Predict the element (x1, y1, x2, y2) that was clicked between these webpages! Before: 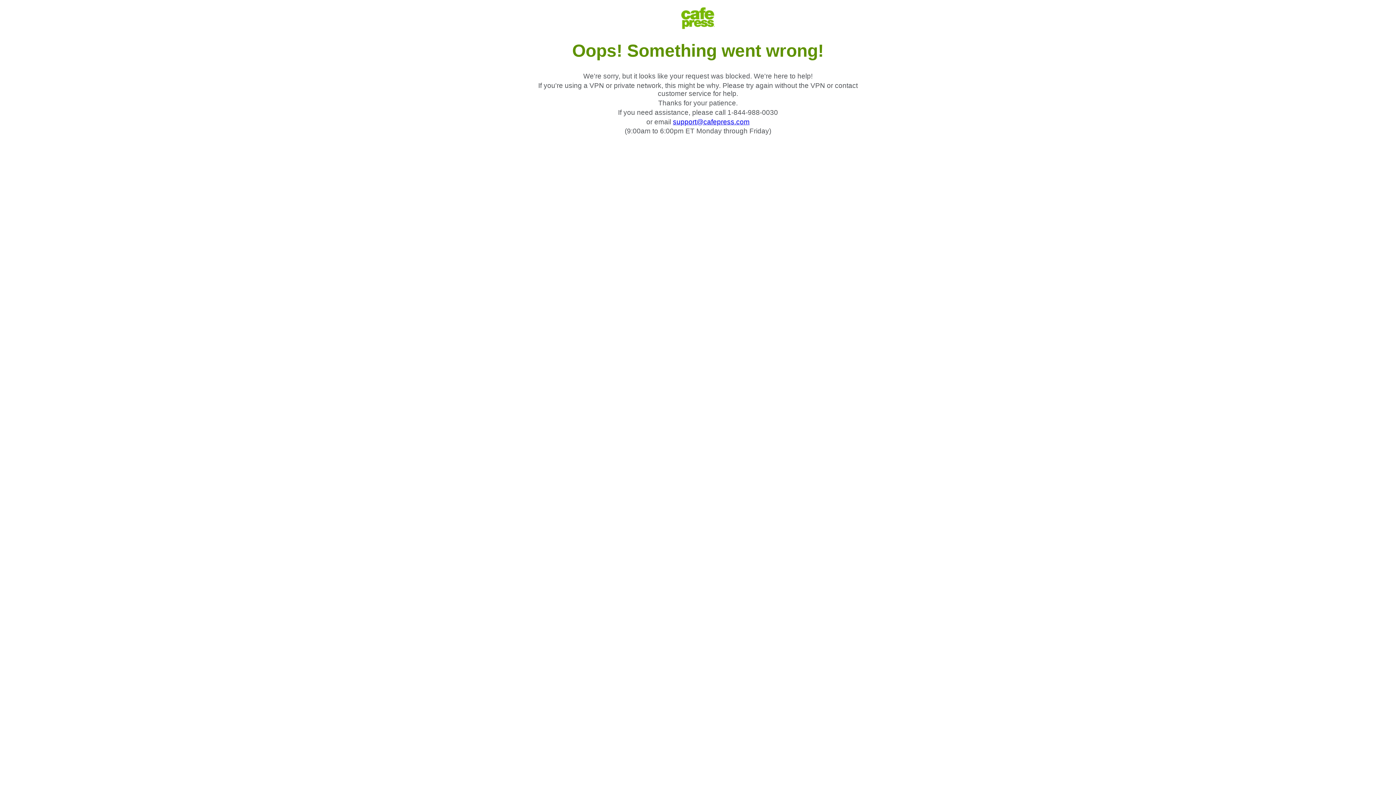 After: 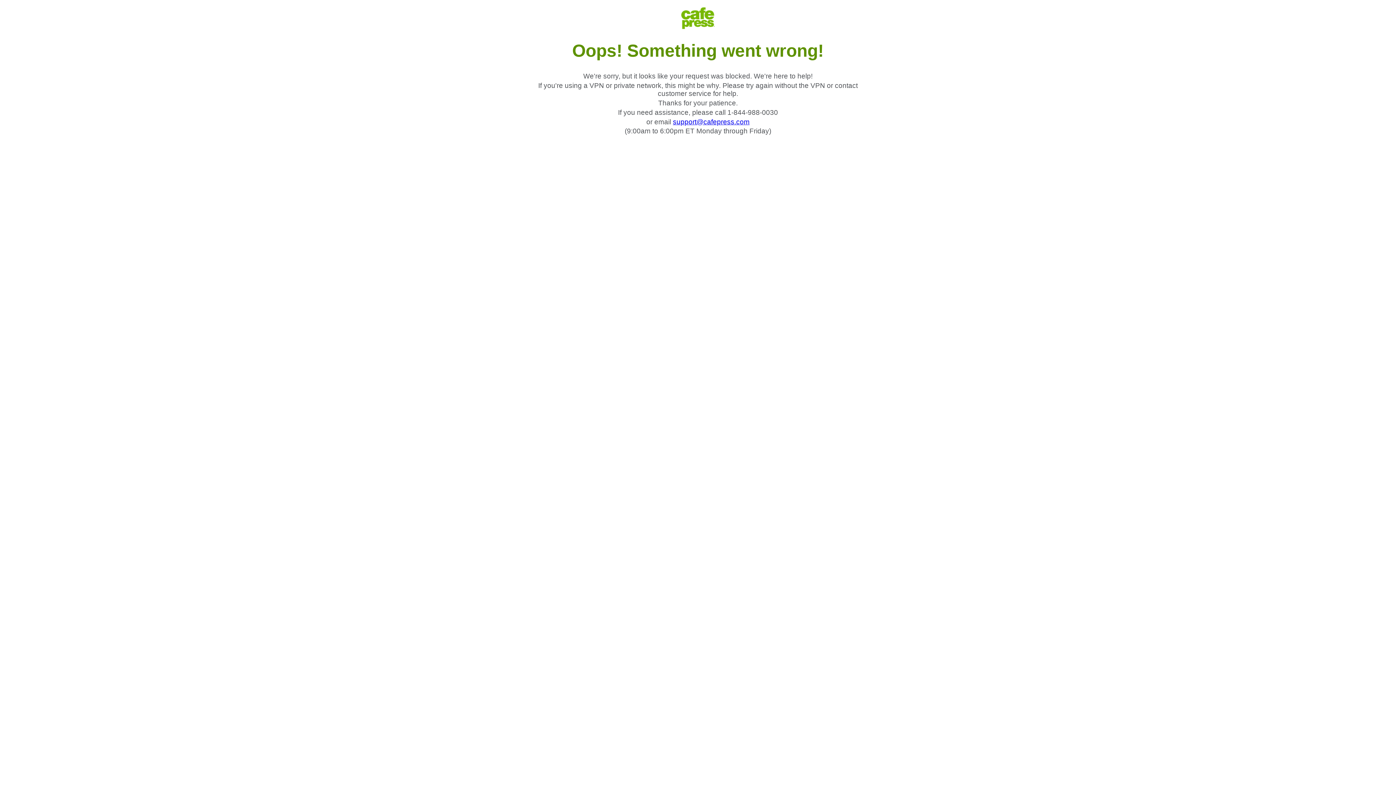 Action: bbox: (673, 118, 749, 125) label: support@cafepress.com